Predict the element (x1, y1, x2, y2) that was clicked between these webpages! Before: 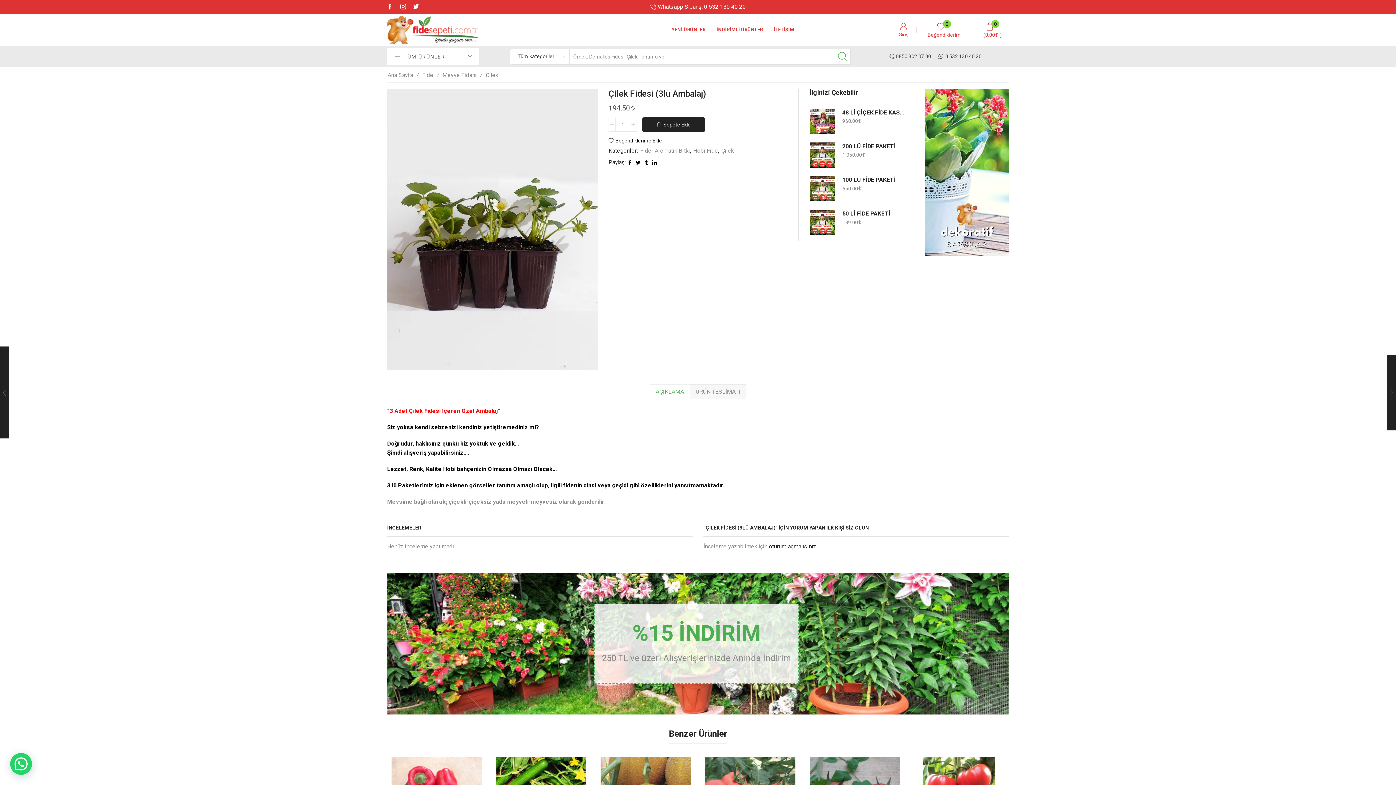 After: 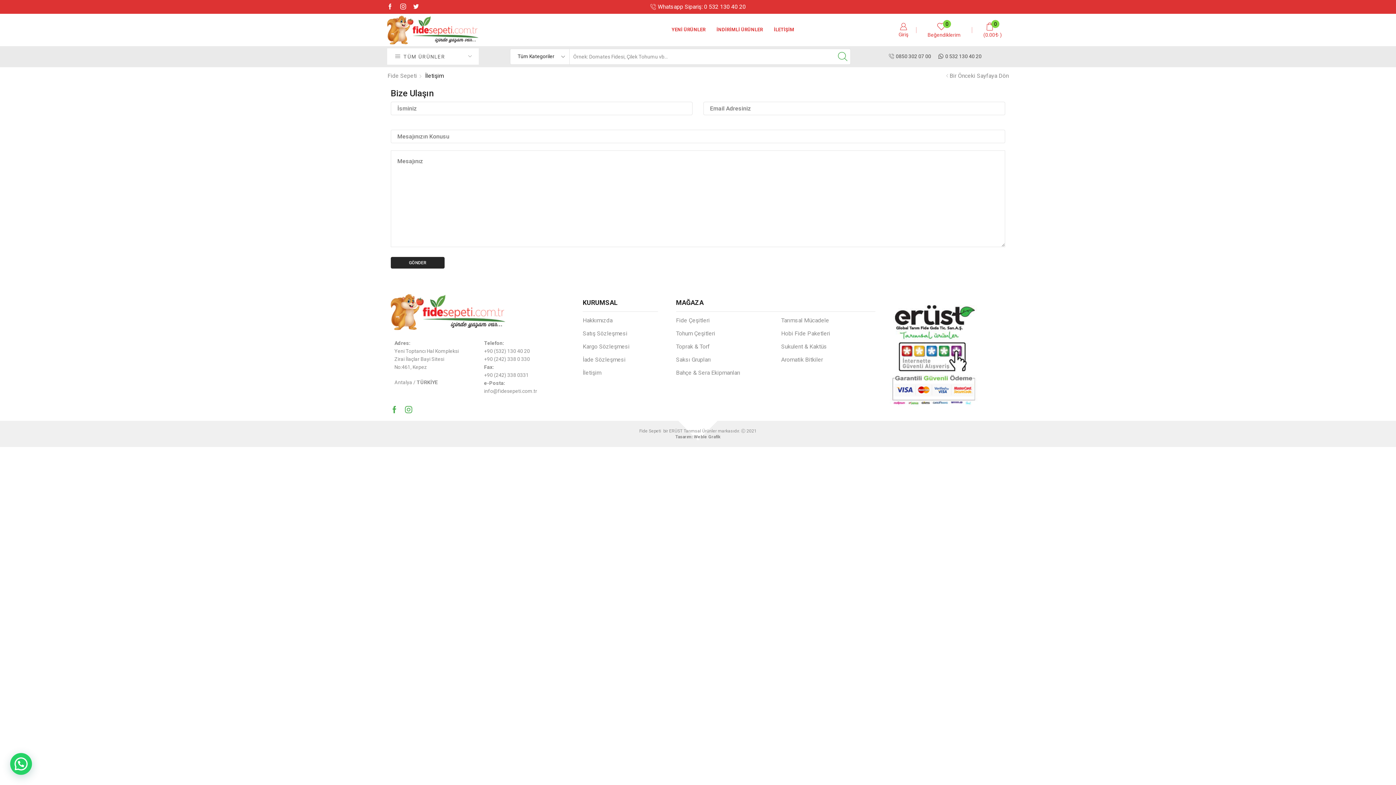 Action: bbox: (770, 23, 798, 36) label: İLETİŞİM